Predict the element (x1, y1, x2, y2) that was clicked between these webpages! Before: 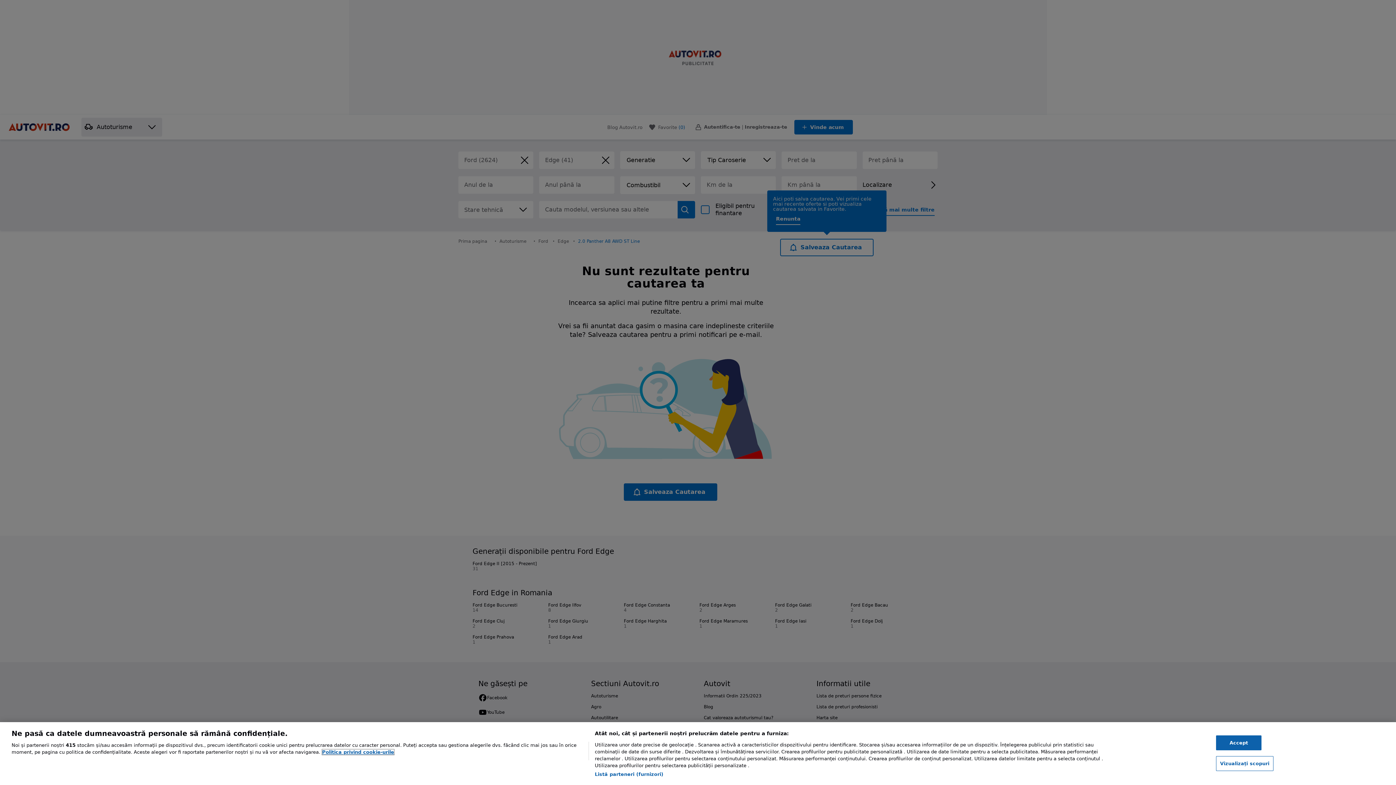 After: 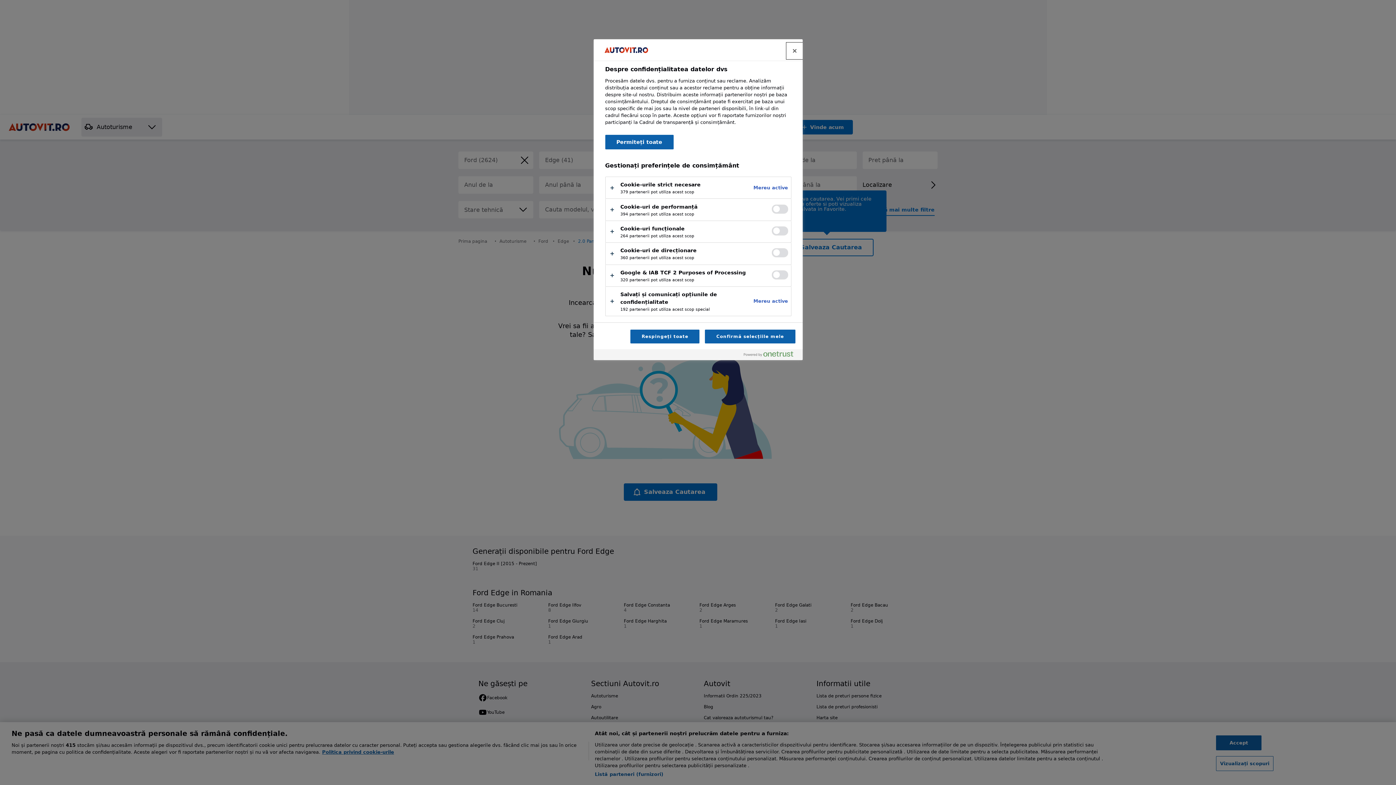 Action: label: Vizualizați scopuri bbox: (1216, 756, 1273, 771)